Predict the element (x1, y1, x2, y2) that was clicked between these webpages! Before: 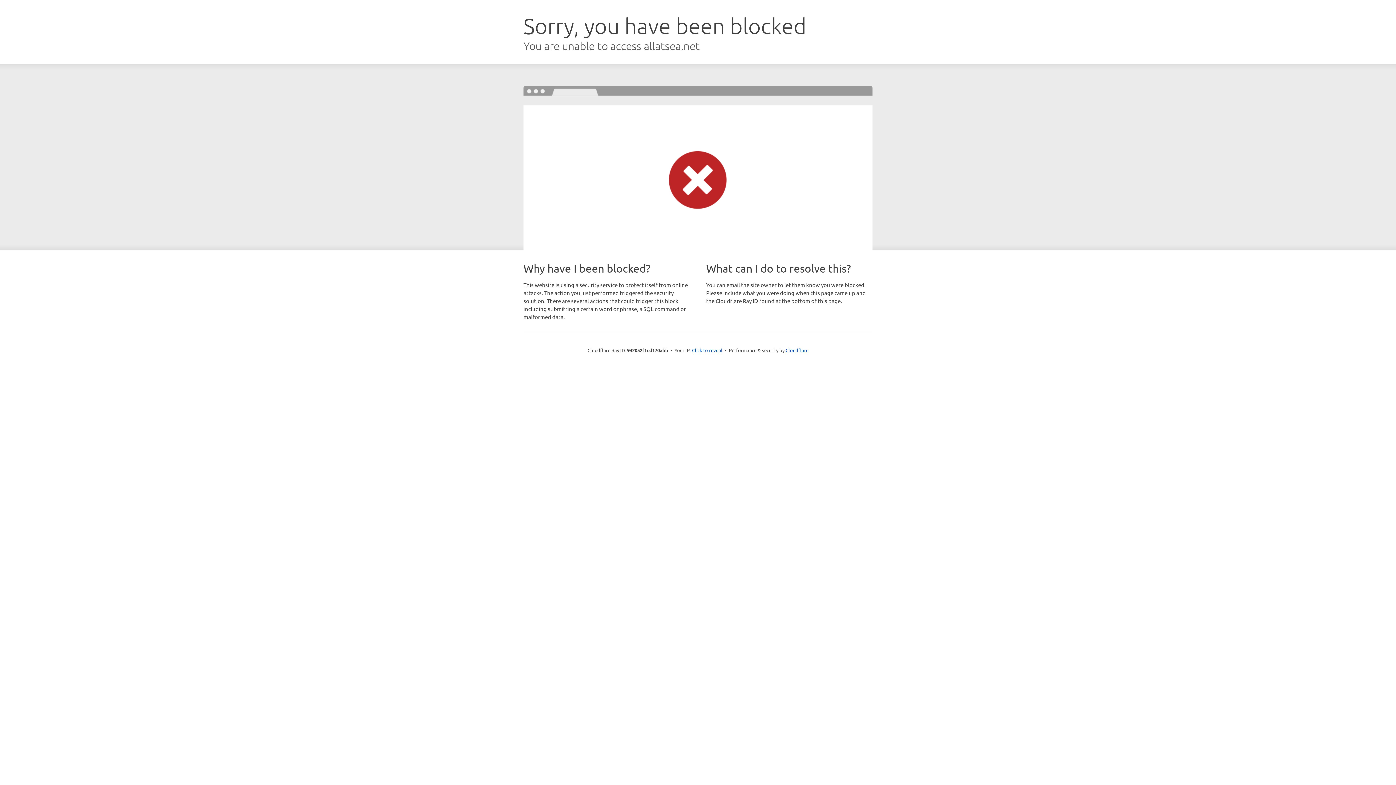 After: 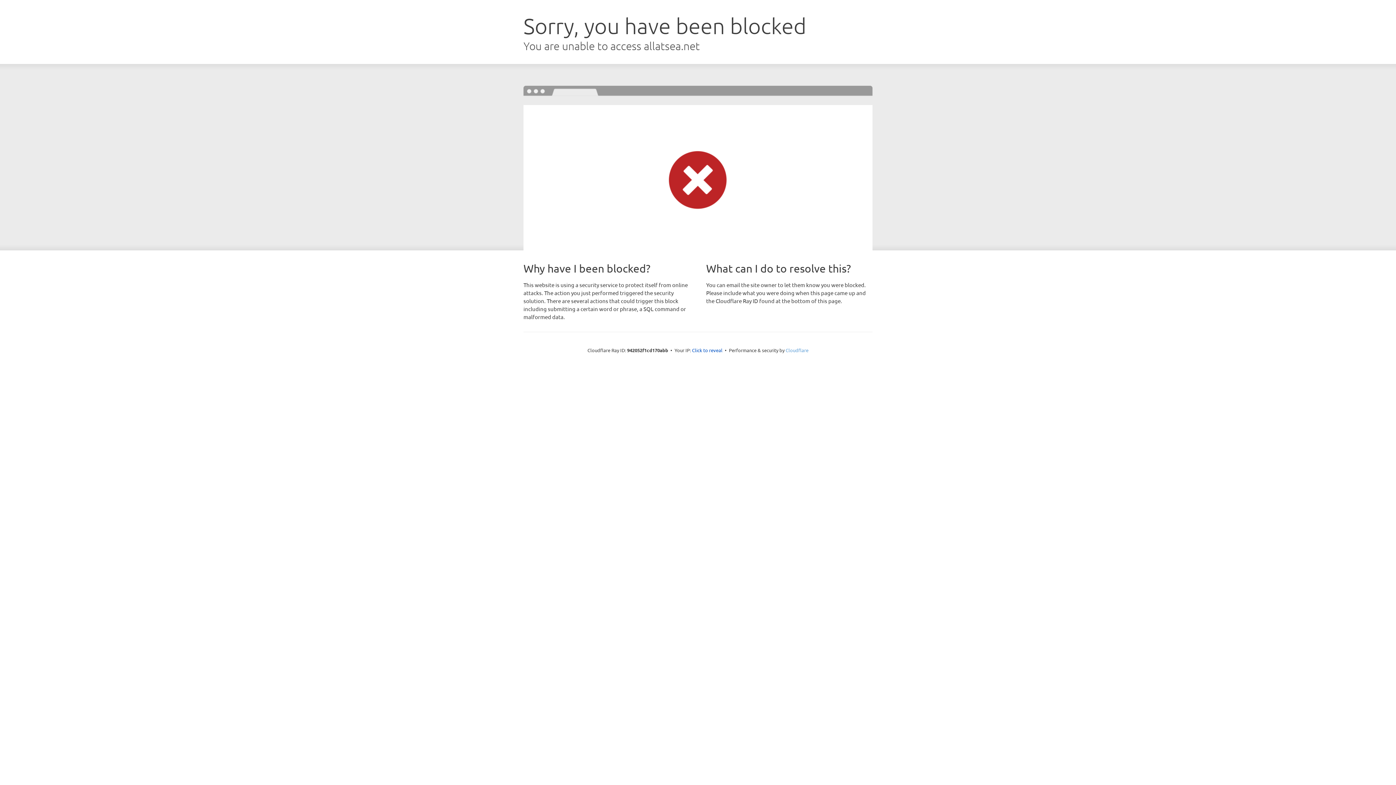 Action: bbox: (785, 347, 808, 353) label: Cloudflare